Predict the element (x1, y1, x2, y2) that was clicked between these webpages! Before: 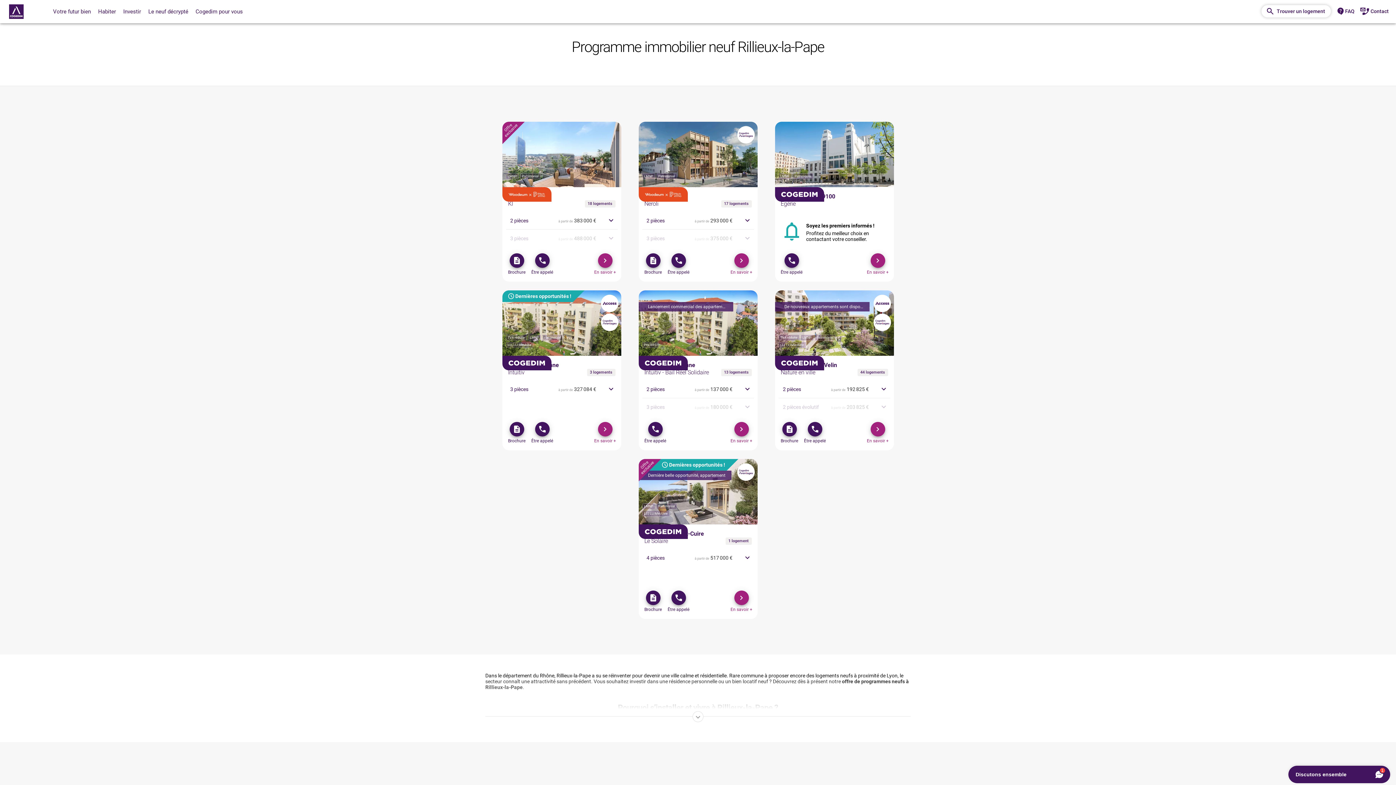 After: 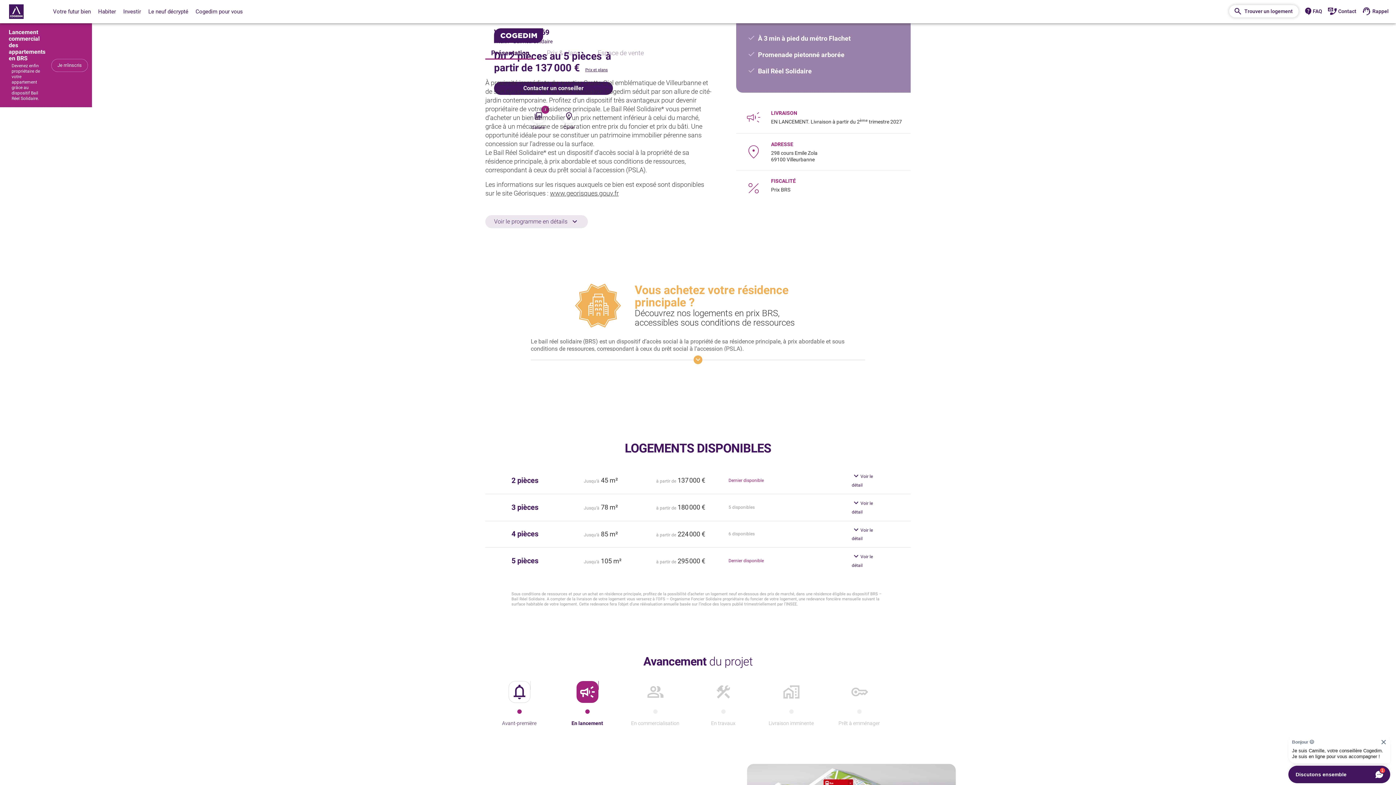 Action: label: En savoir plus bbox: (638, 356, 815, 361)